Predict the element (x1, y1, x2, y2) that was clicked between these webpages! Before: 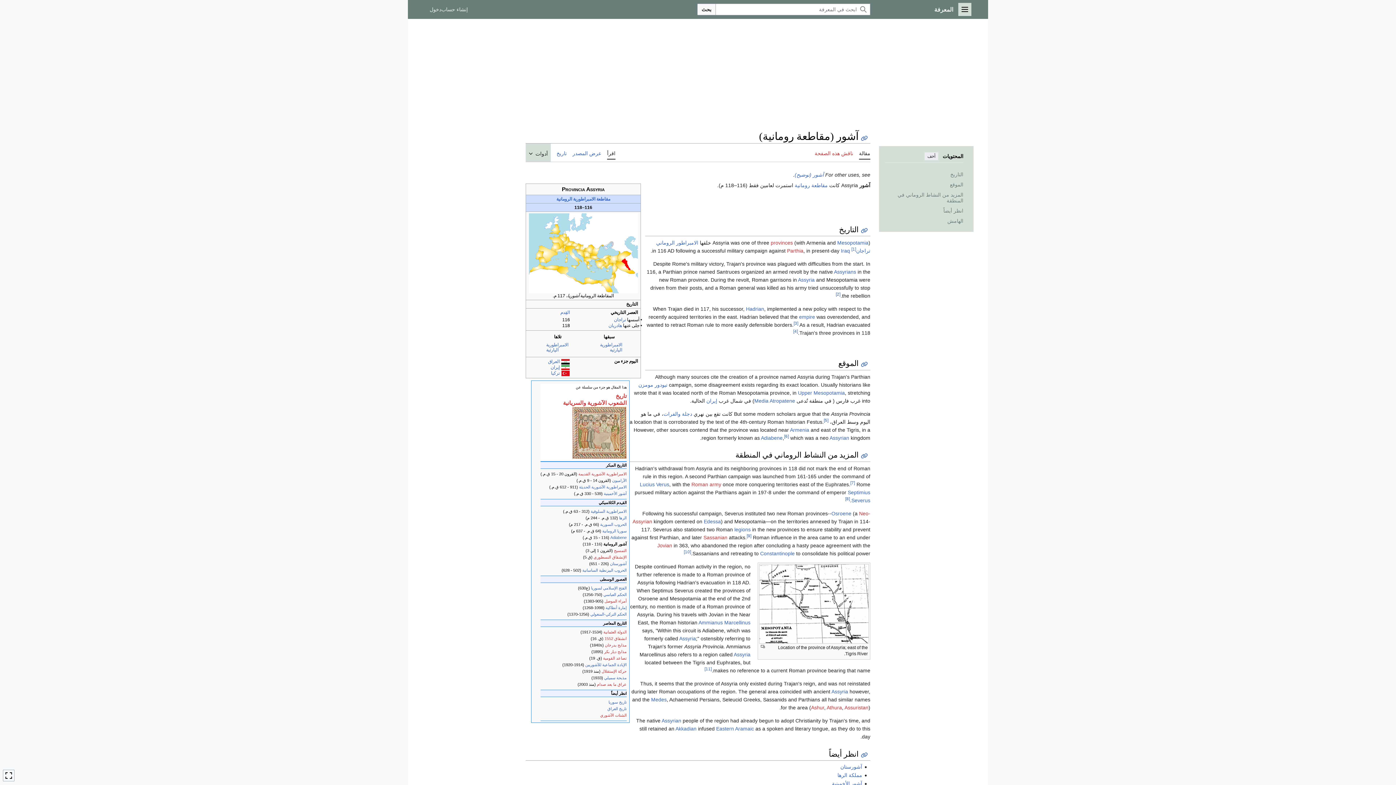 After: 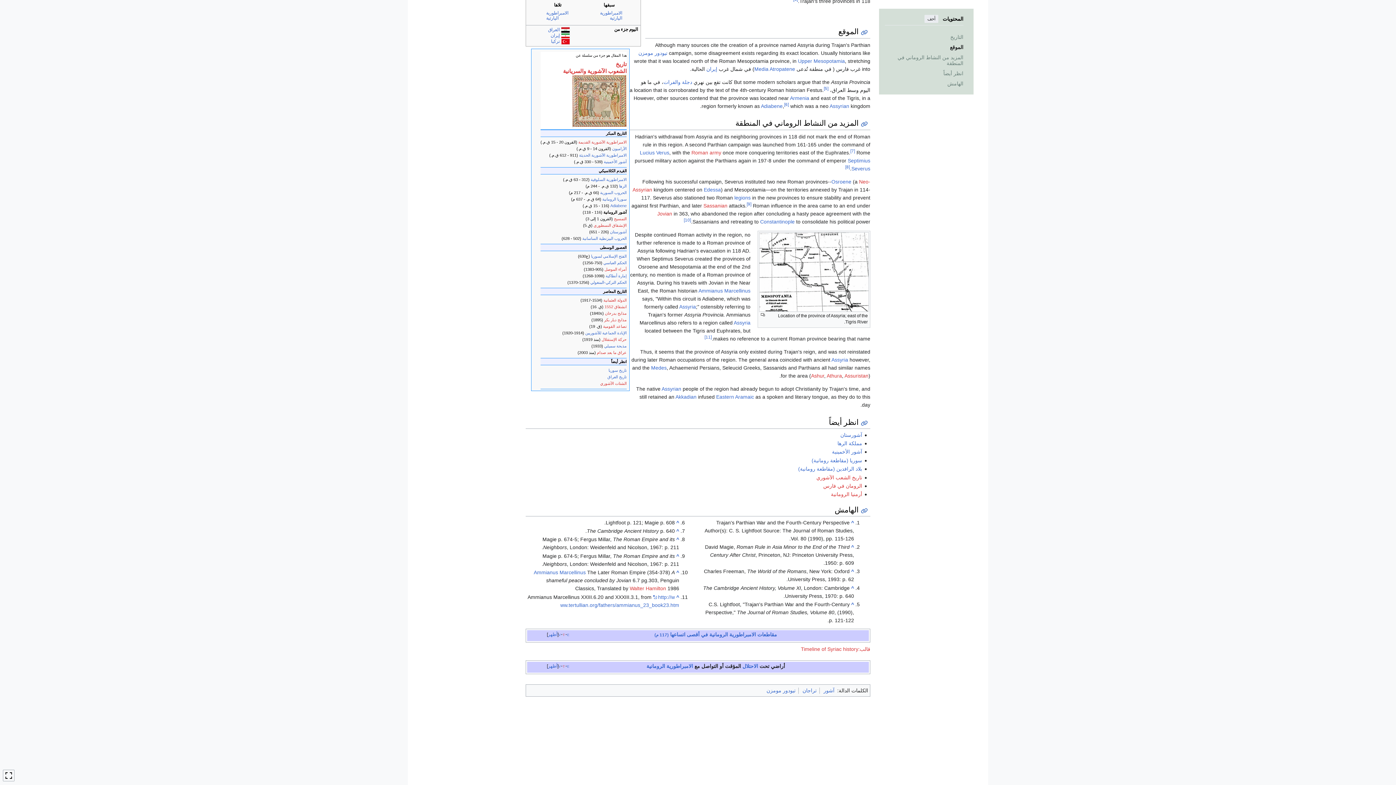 Action: label: الموقع bbox: (885, 179, 963, 189)